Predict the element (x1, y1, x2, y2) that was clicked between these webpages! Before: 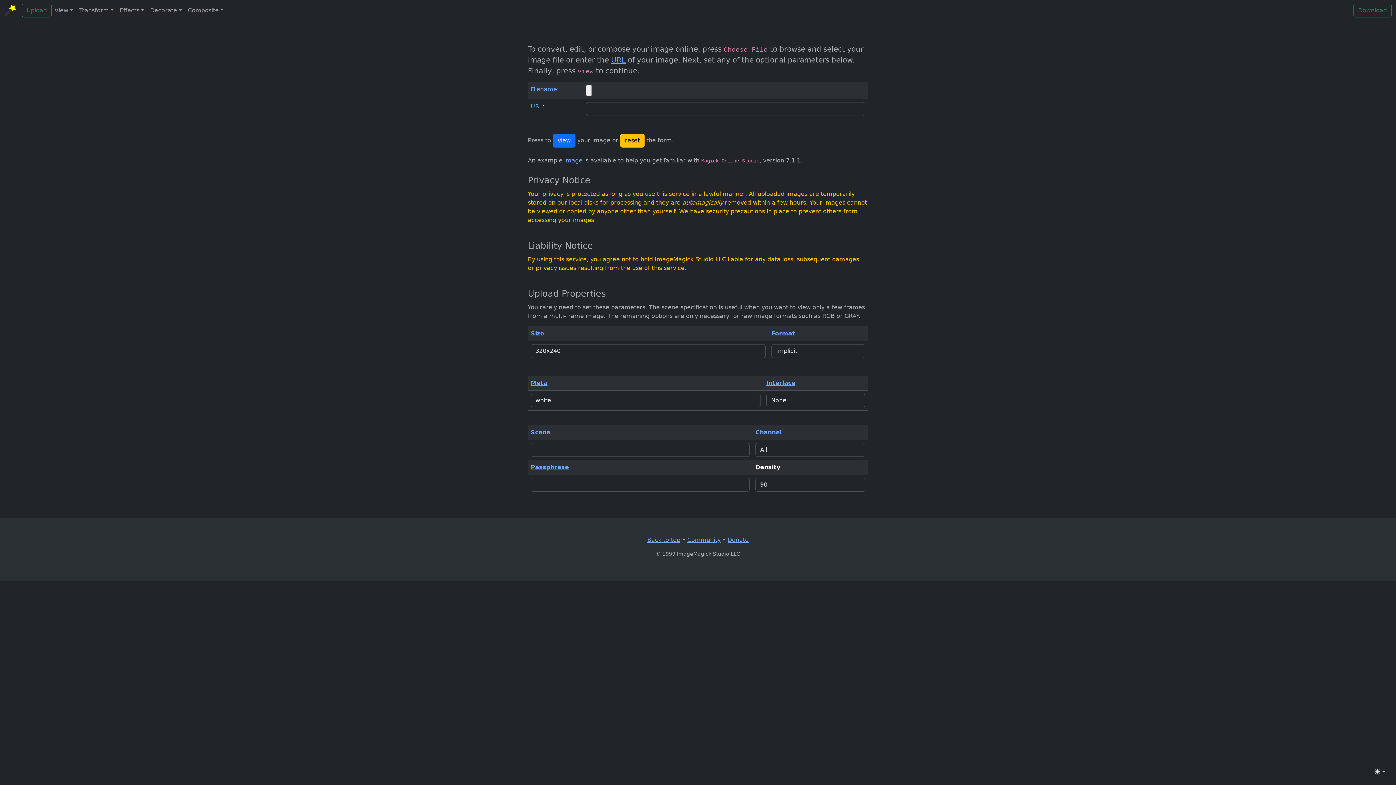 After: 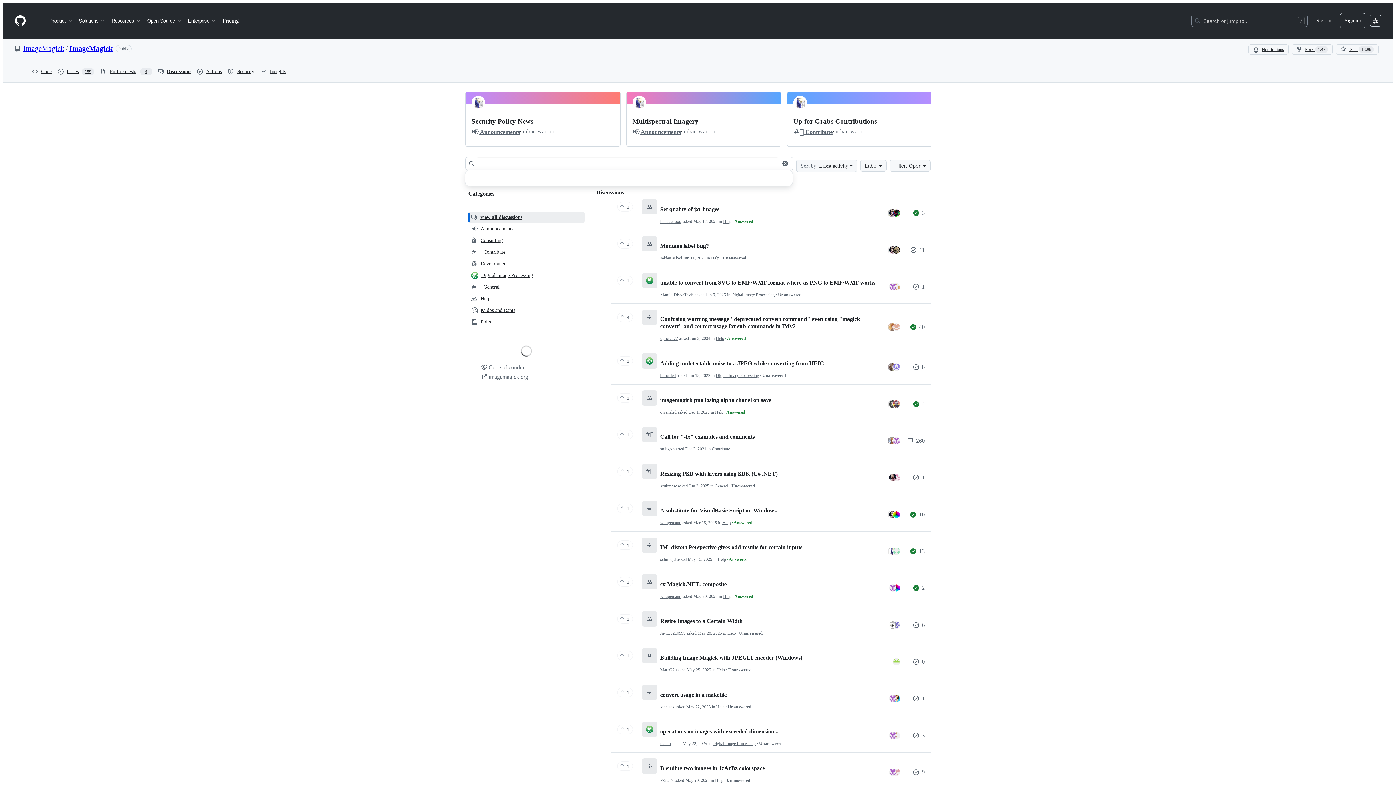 Action: label: Community bbox: (687, 536, 720, 543)